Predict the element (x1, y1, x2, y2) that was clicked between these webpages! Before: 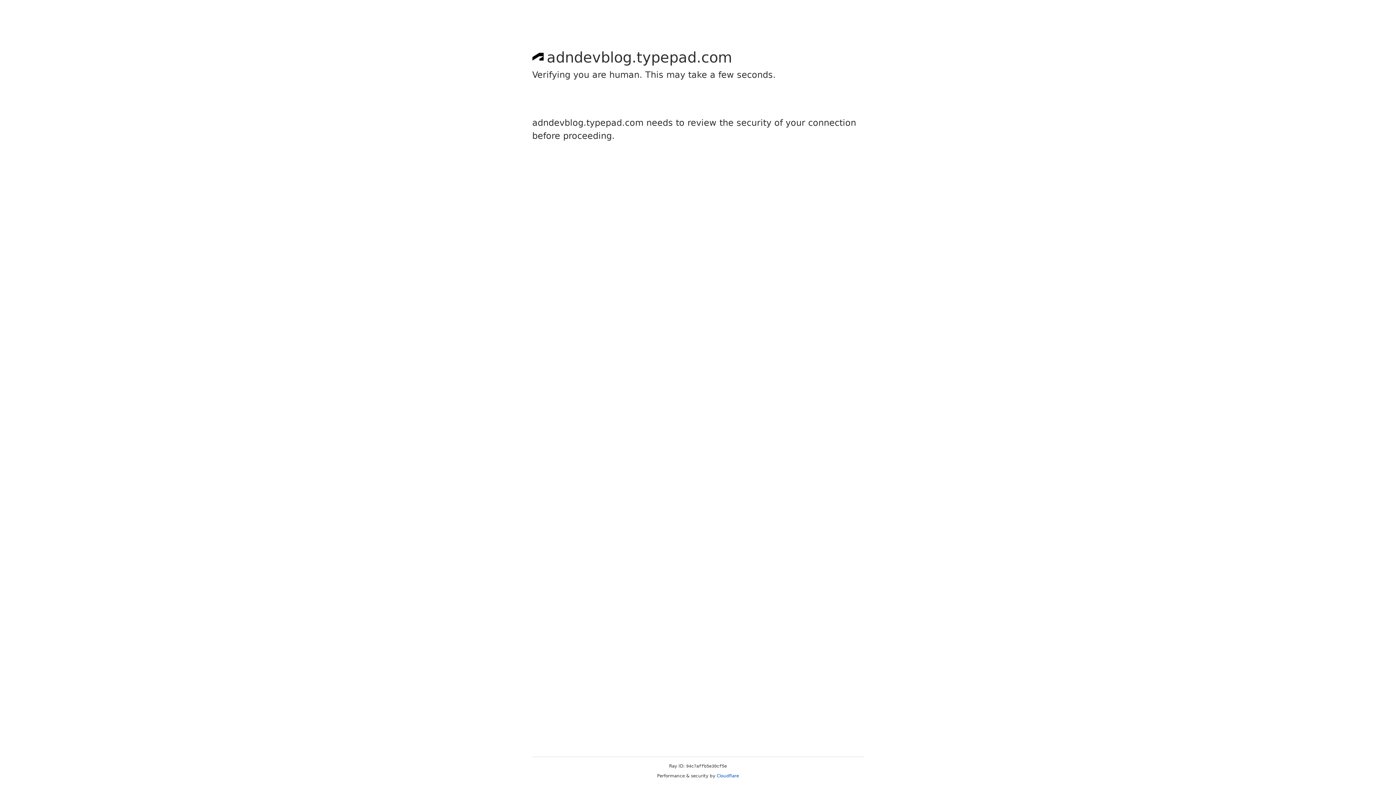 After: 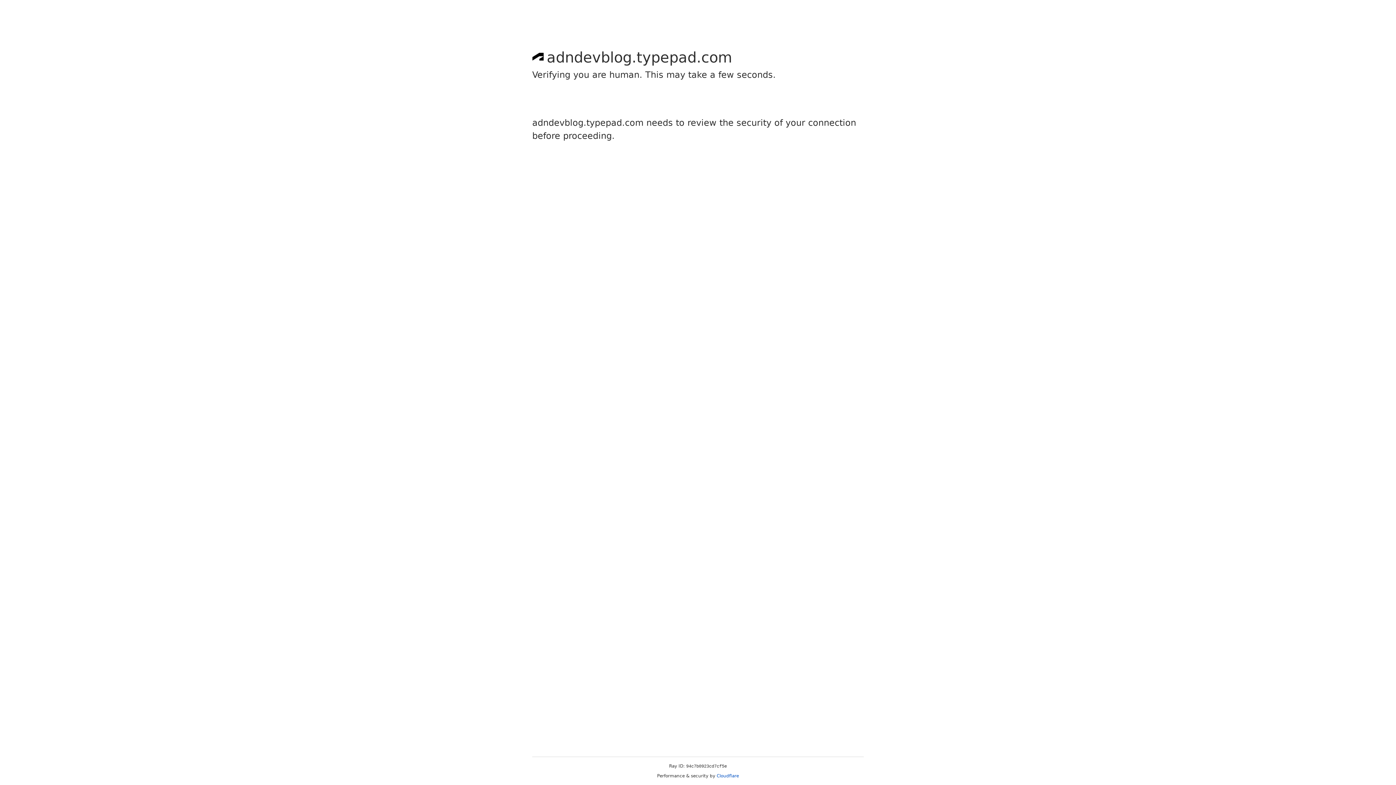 Action: label: Cloudflare bbox: (716, 773, 739, 778)